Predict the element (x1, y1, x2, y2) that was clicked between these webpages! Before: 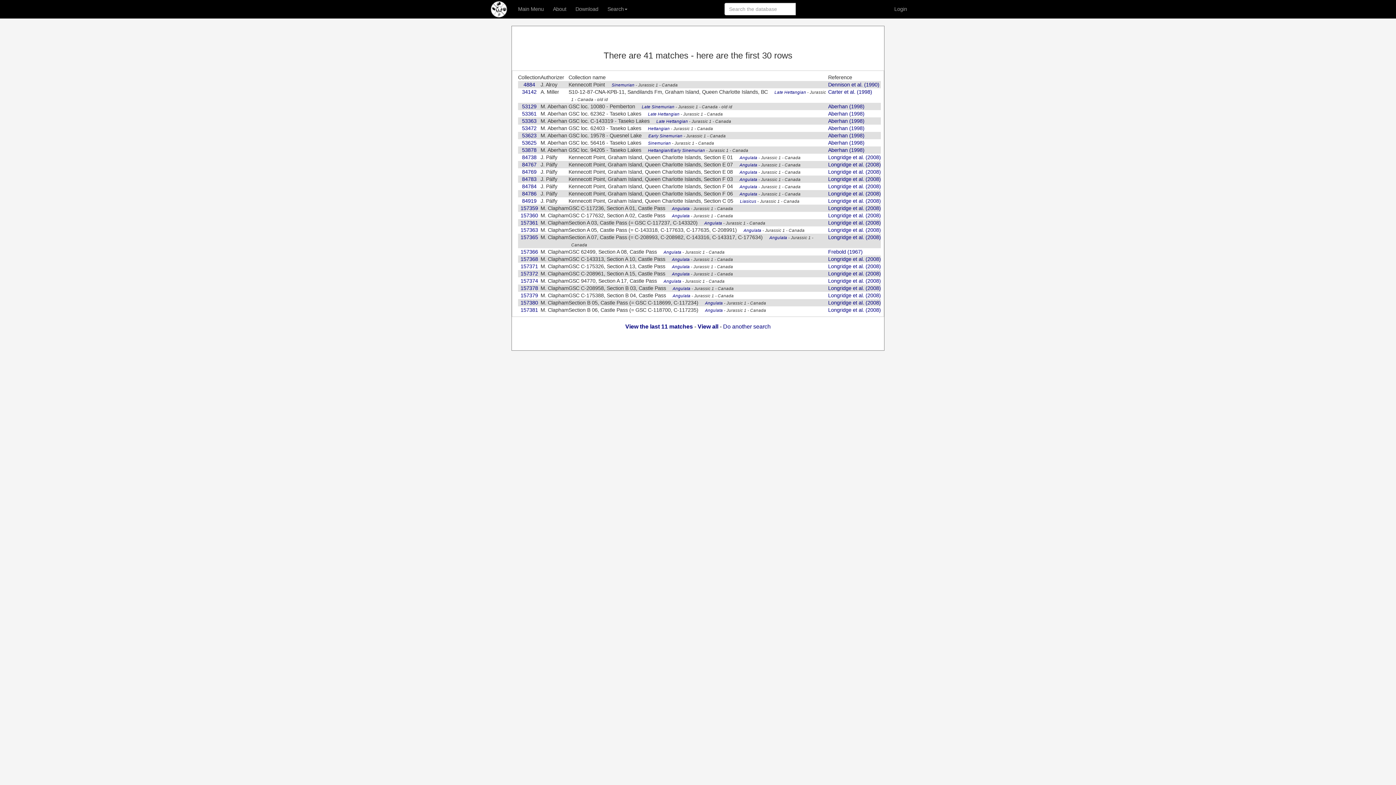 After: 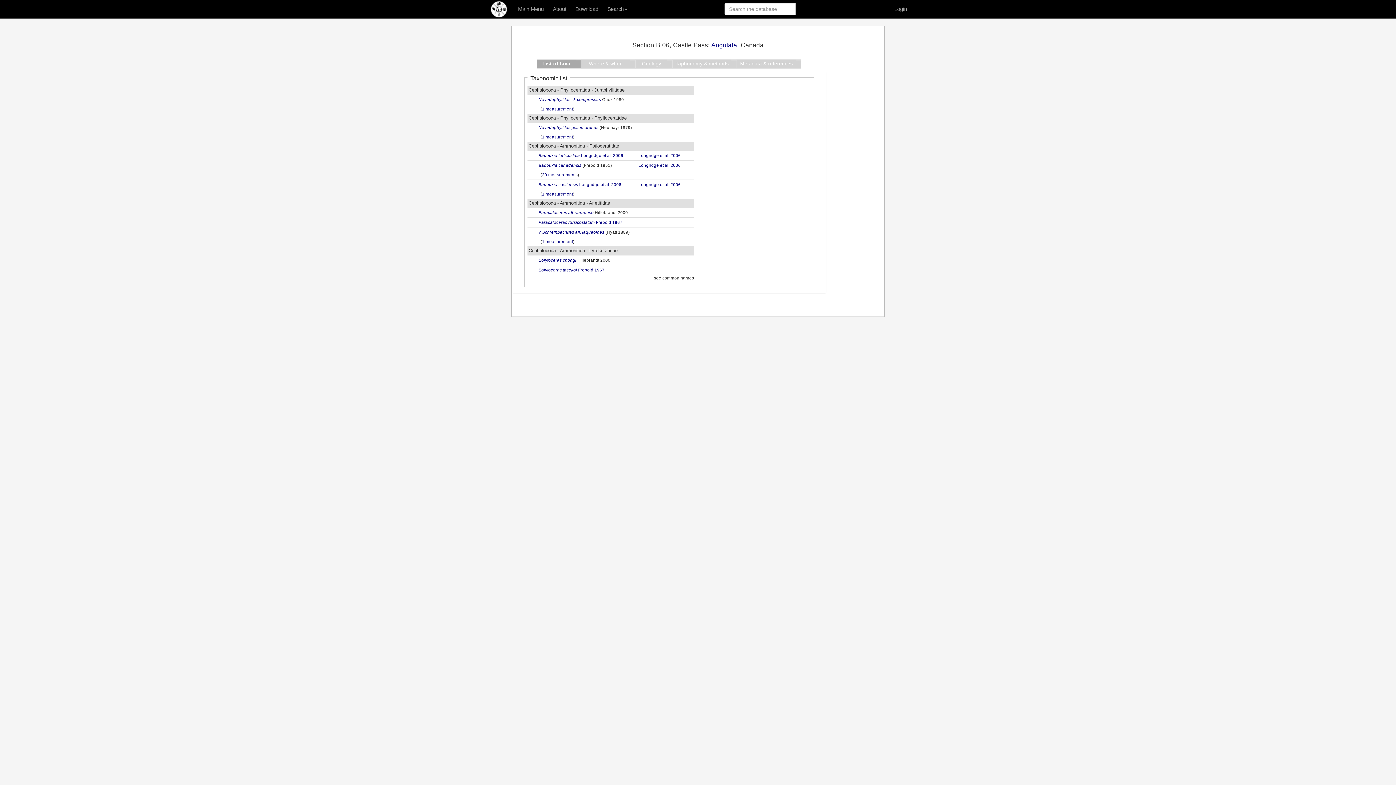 Action: bbox: (520, 307, 538, 313) label: 157381